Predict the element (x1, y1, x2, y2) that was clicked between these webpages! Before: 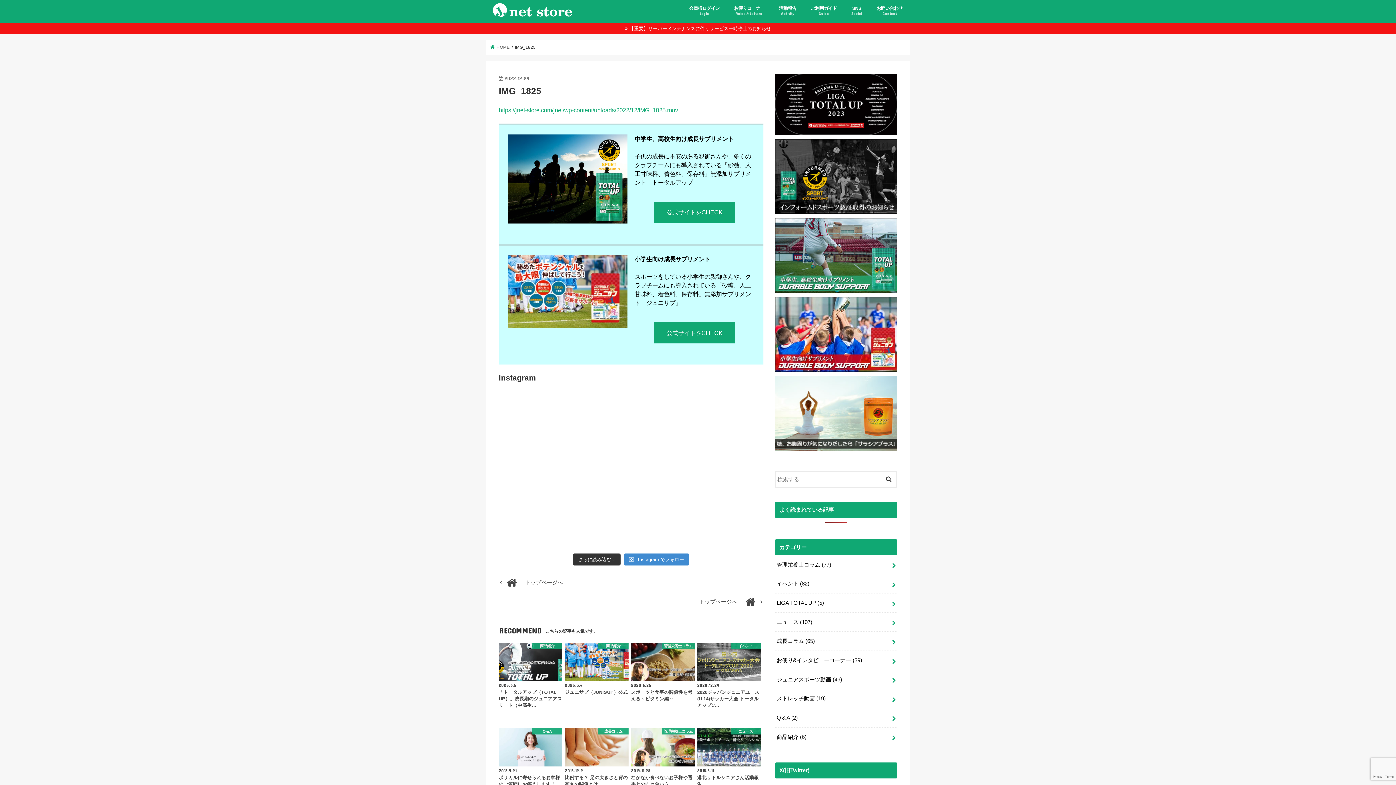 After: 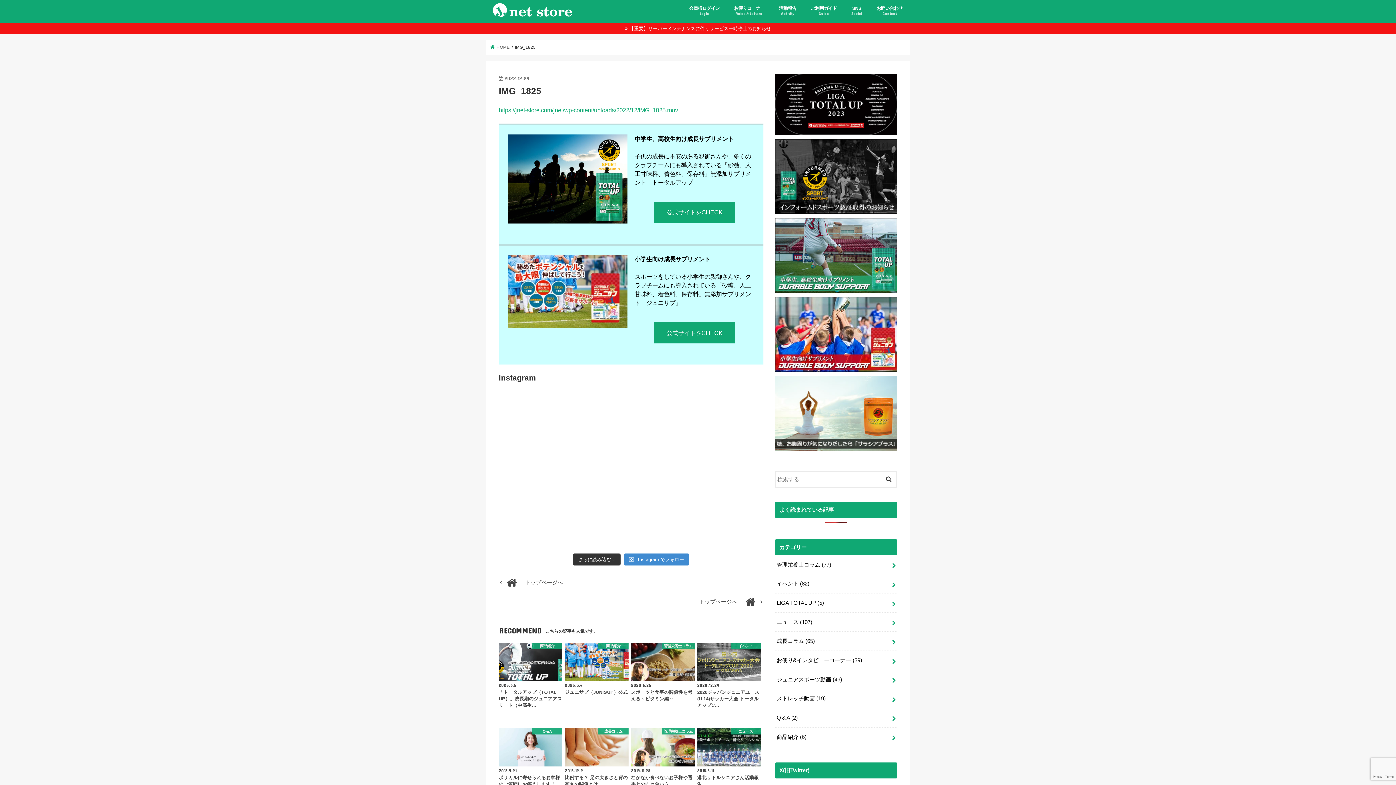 Action: bbox: (588, 396, 674, 444)